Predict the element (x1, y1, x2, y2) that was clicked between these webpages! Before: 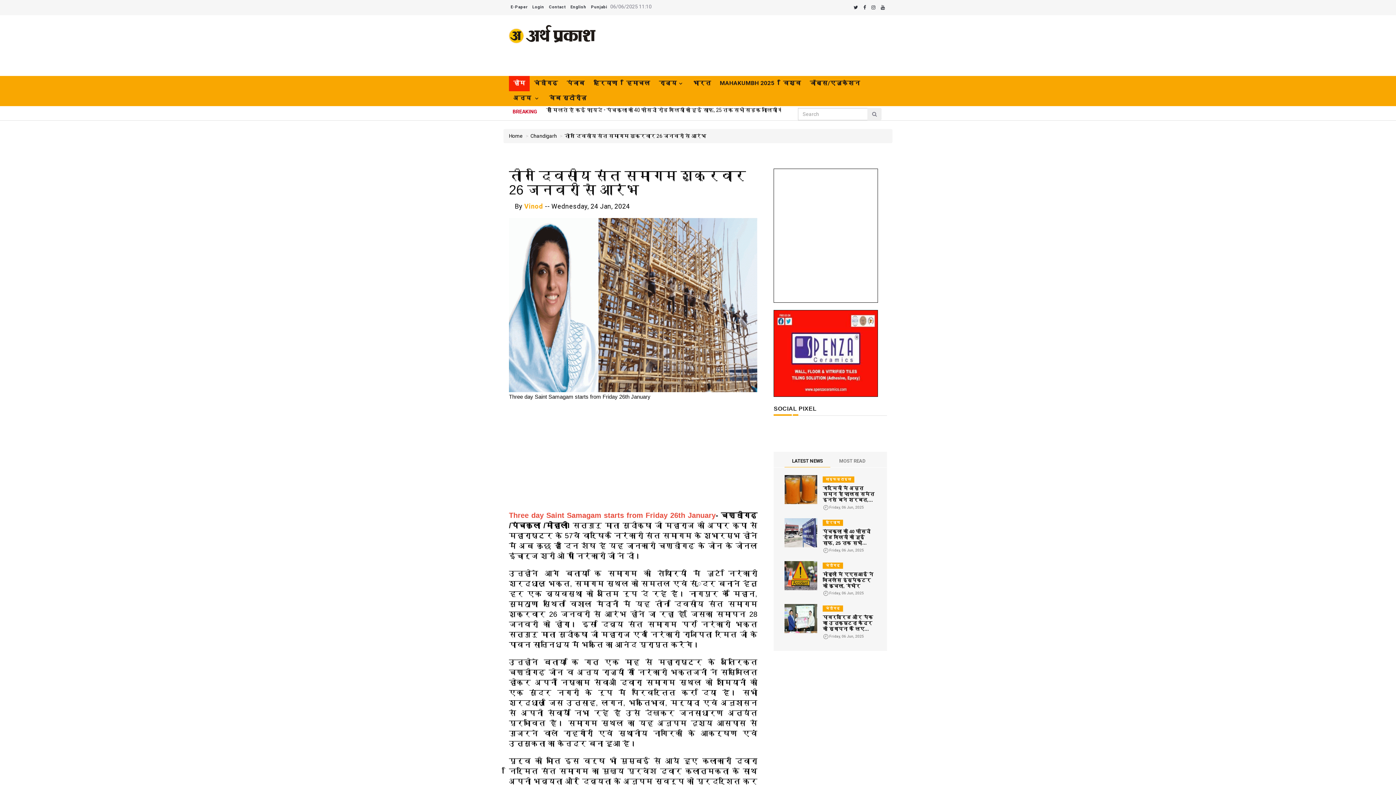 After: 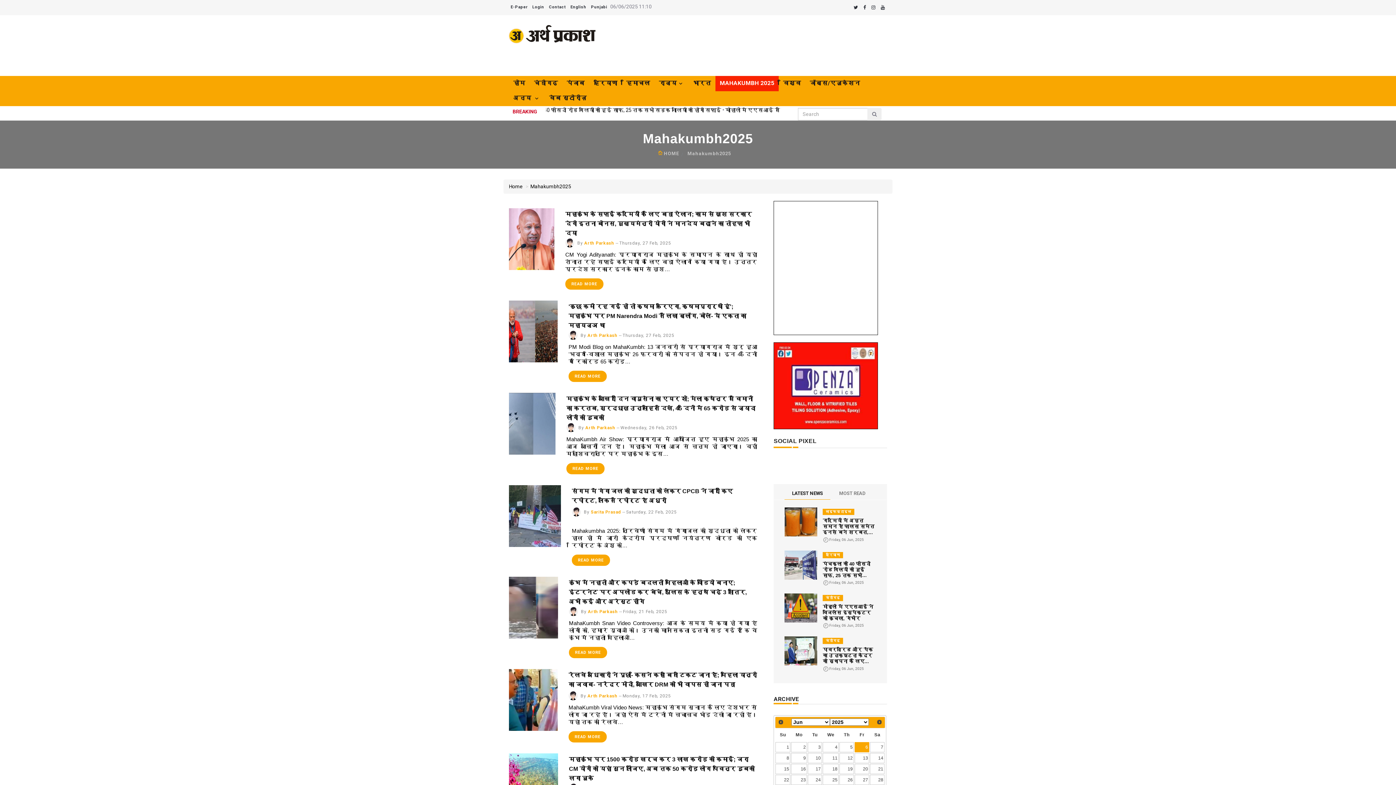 Action: label: MAHAKUMBH 2025 bbox: (715, 76, 778, 91)